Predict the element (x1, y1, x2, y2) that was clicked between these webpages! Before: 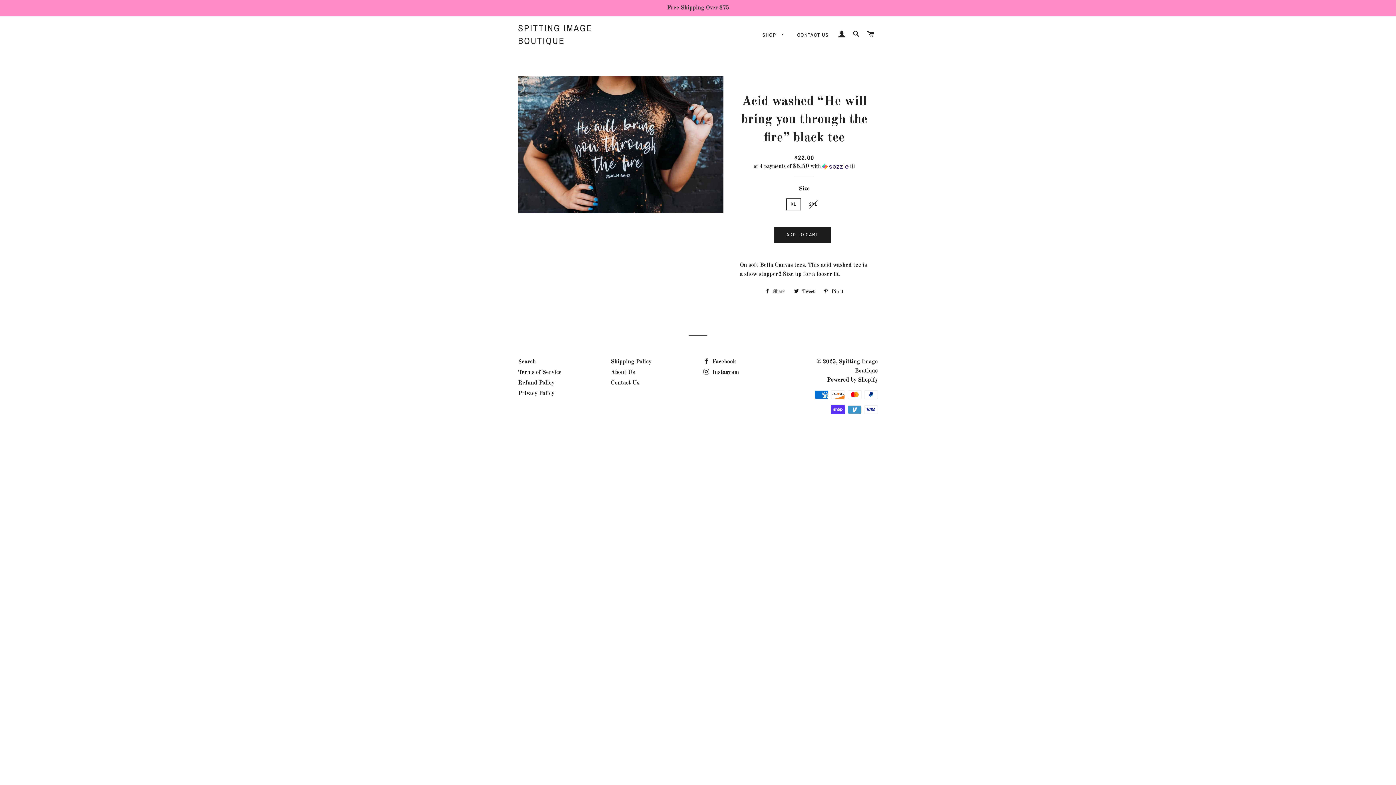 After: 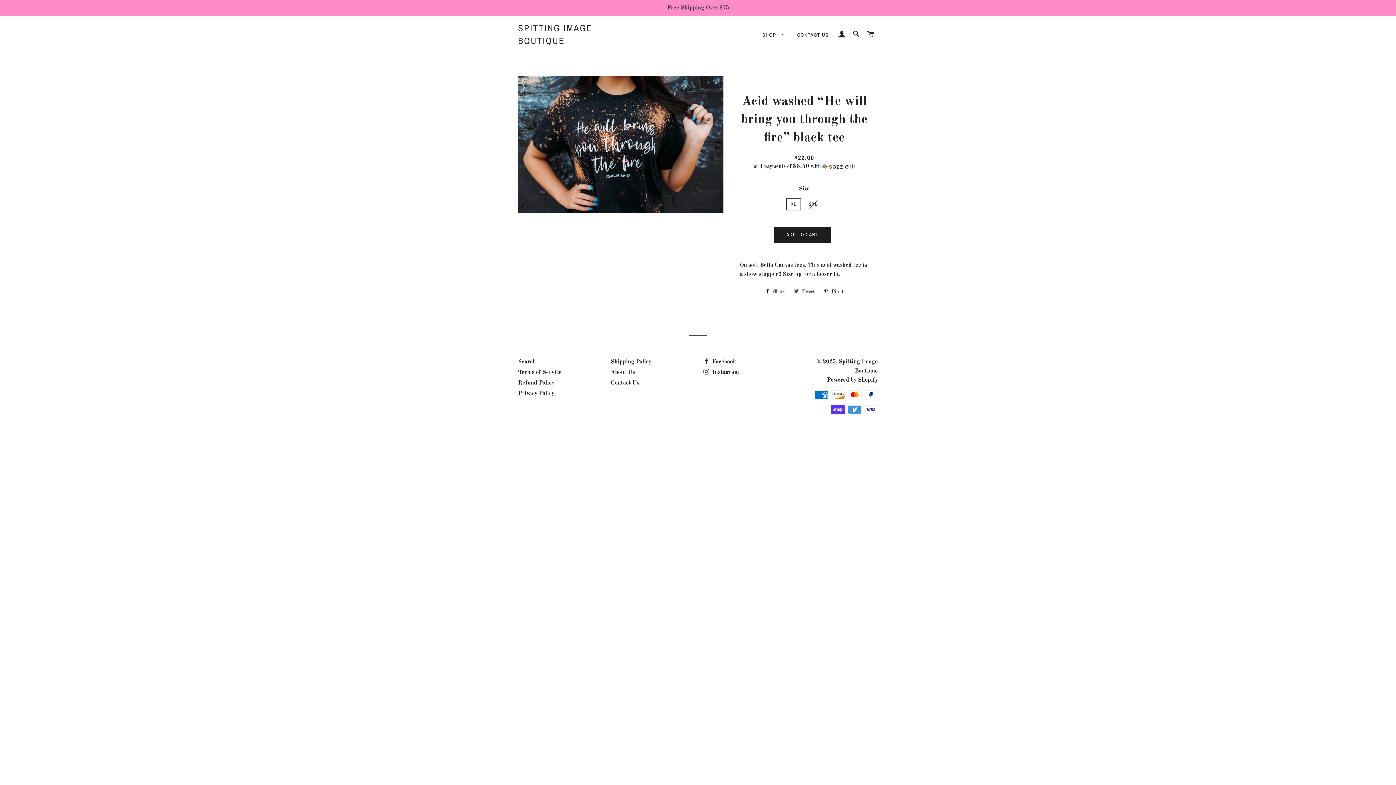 Action: bbox: (790, 286, 818, 297) label:  Tweet
Tweet on Twitter